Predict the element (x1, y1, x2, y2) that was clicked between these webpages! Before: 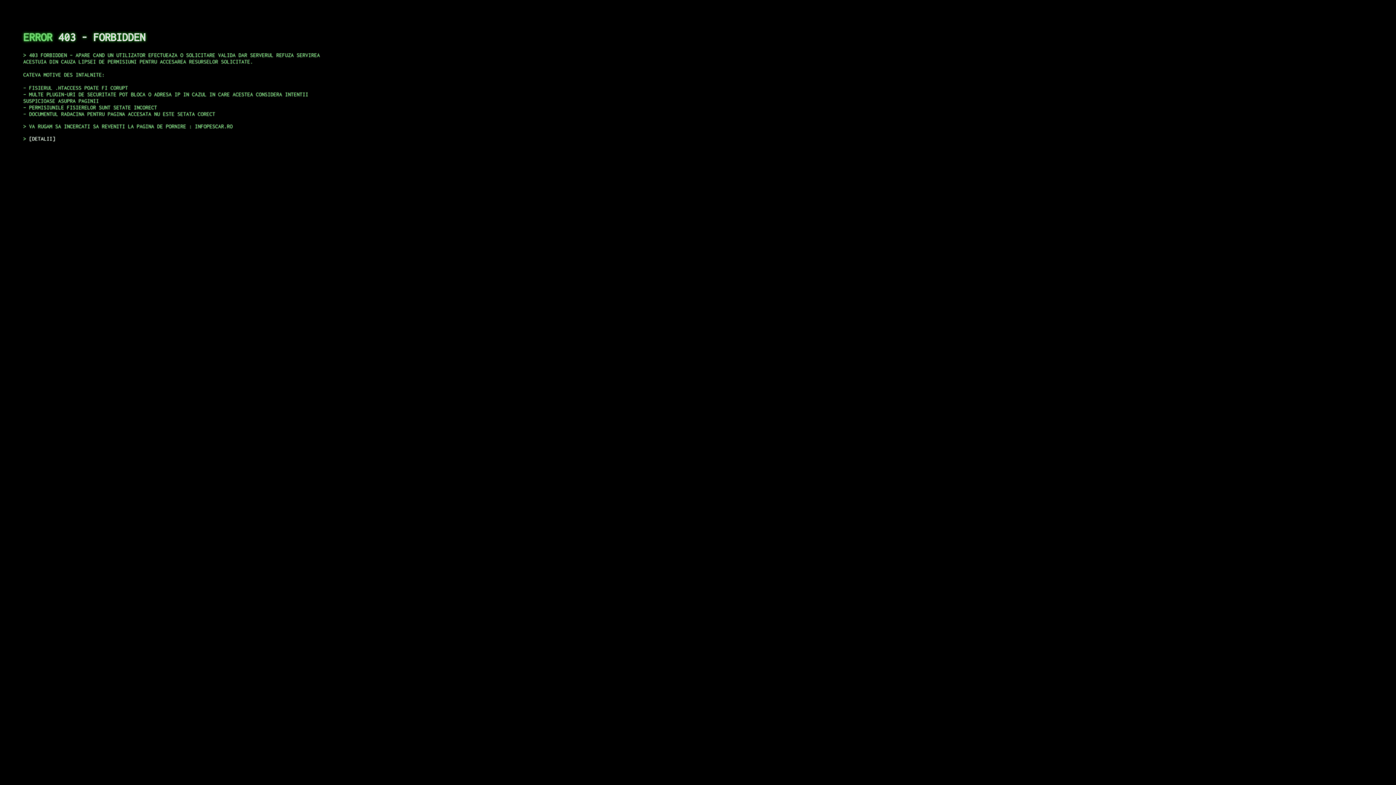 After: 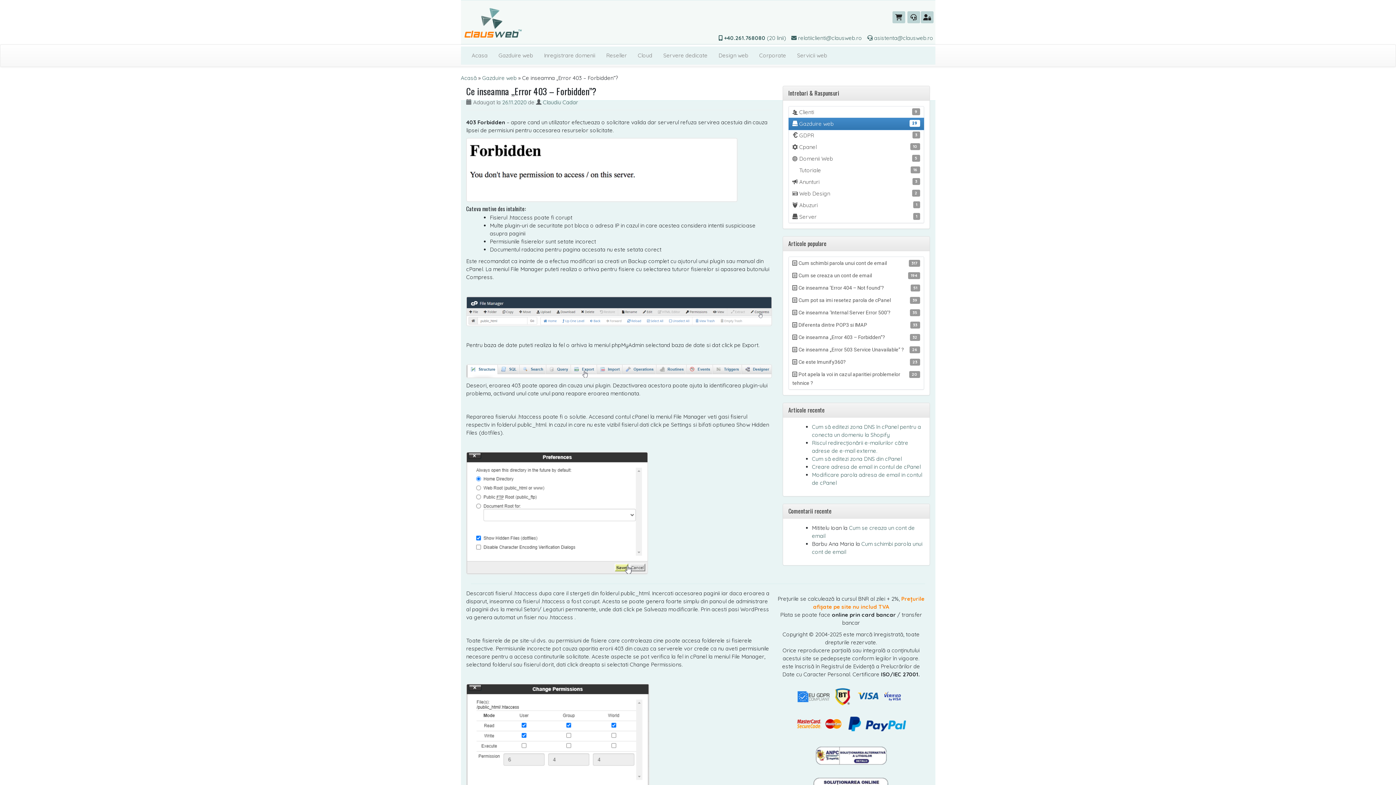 Action: label: DETALII bbox: (29, 135, 55, 141)